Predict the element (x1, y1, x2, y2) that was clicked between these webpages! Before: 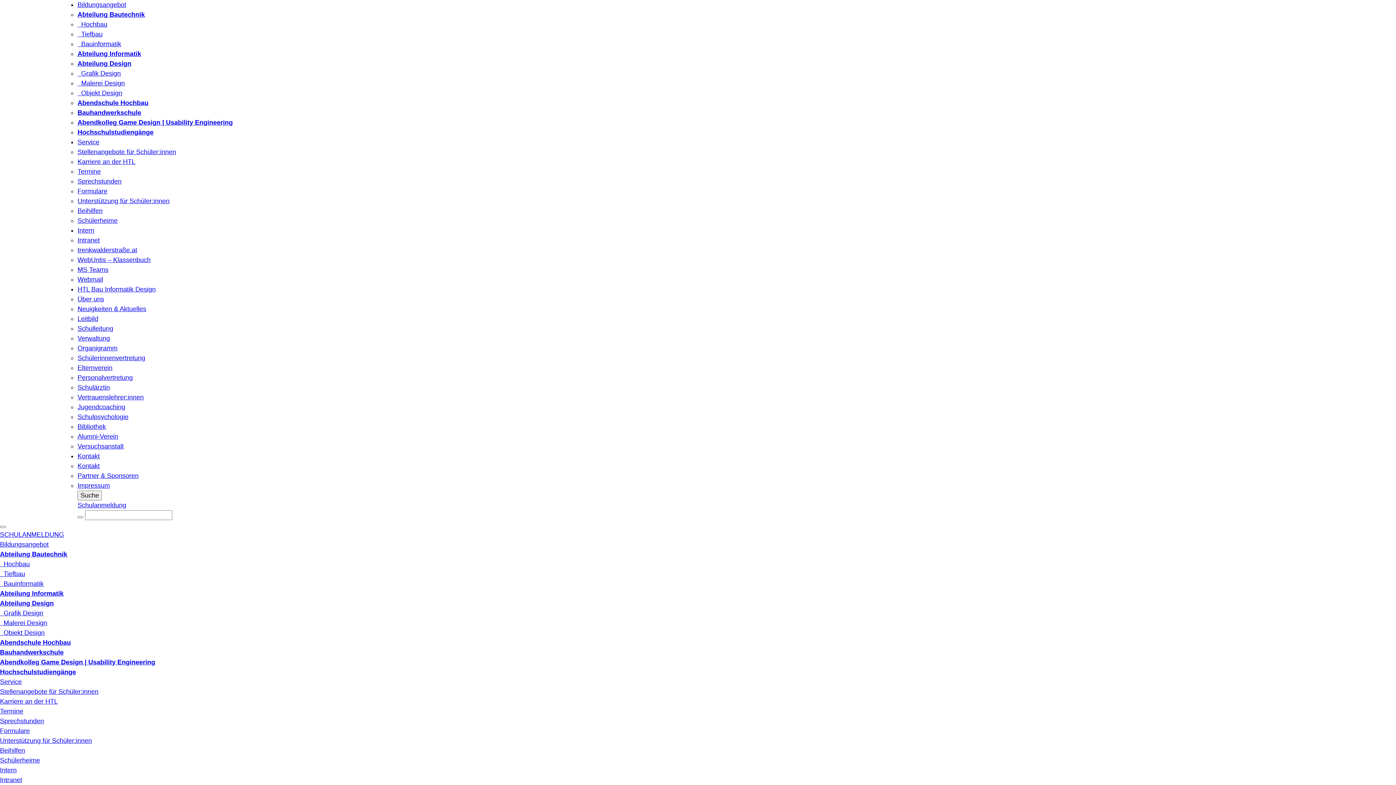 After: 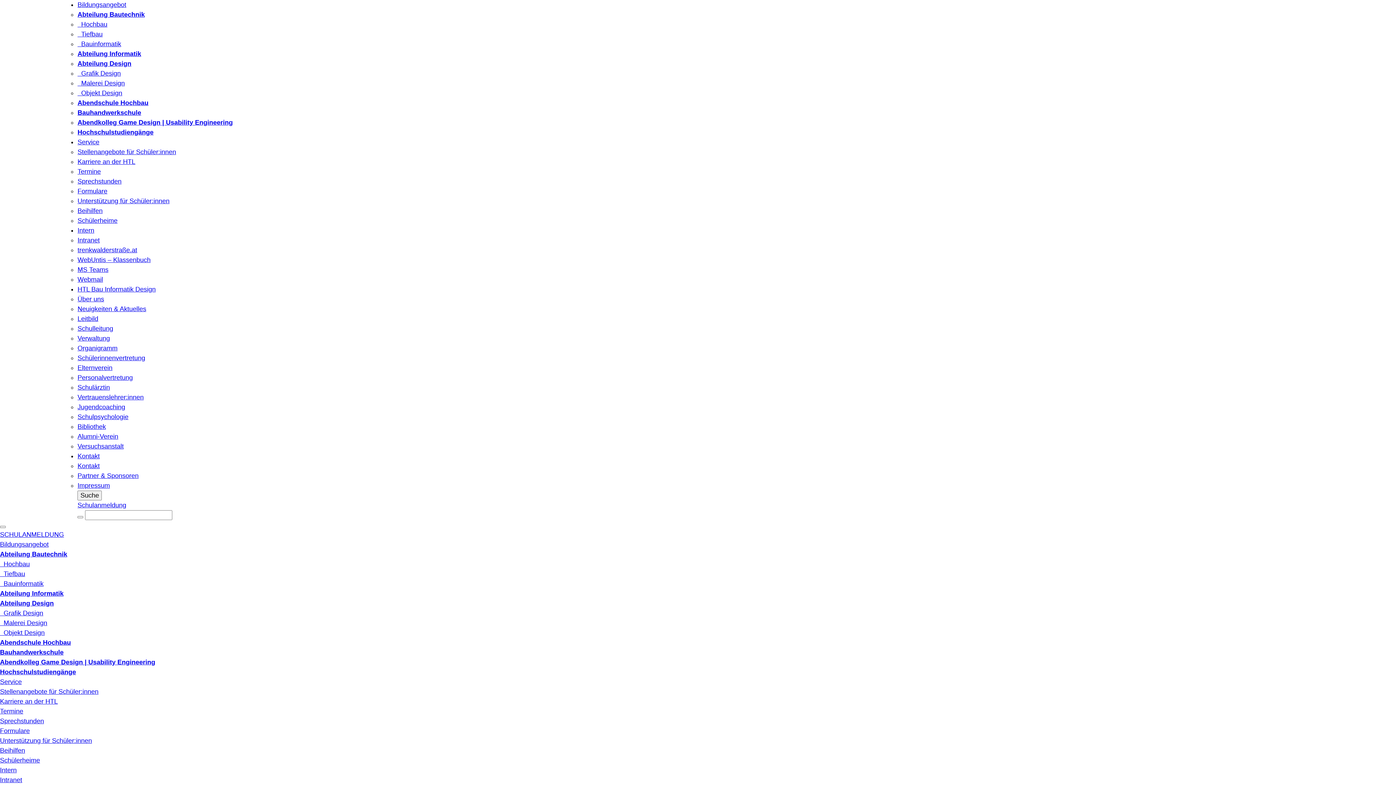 Action: label: Hochschulstudiengänge bbox: (0, 668, 76, 676)